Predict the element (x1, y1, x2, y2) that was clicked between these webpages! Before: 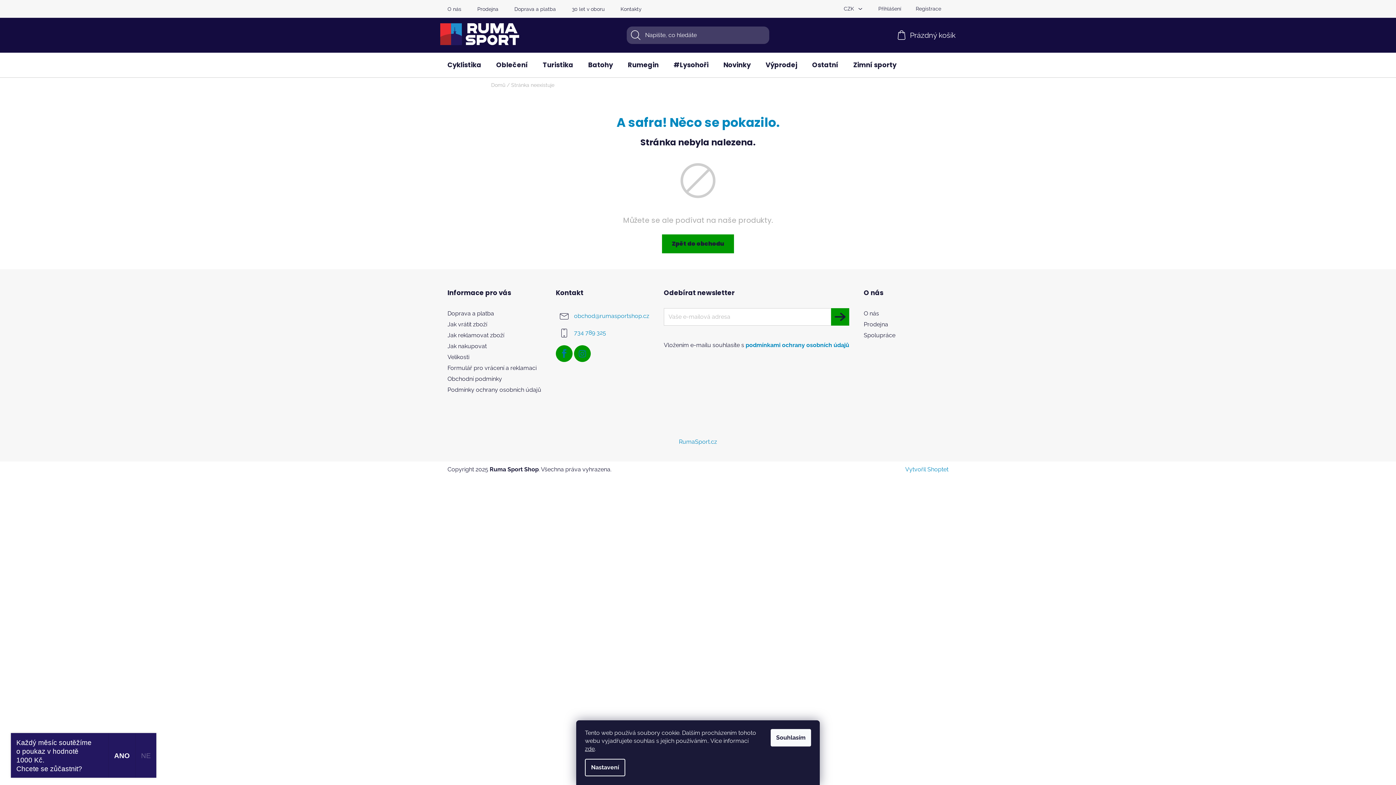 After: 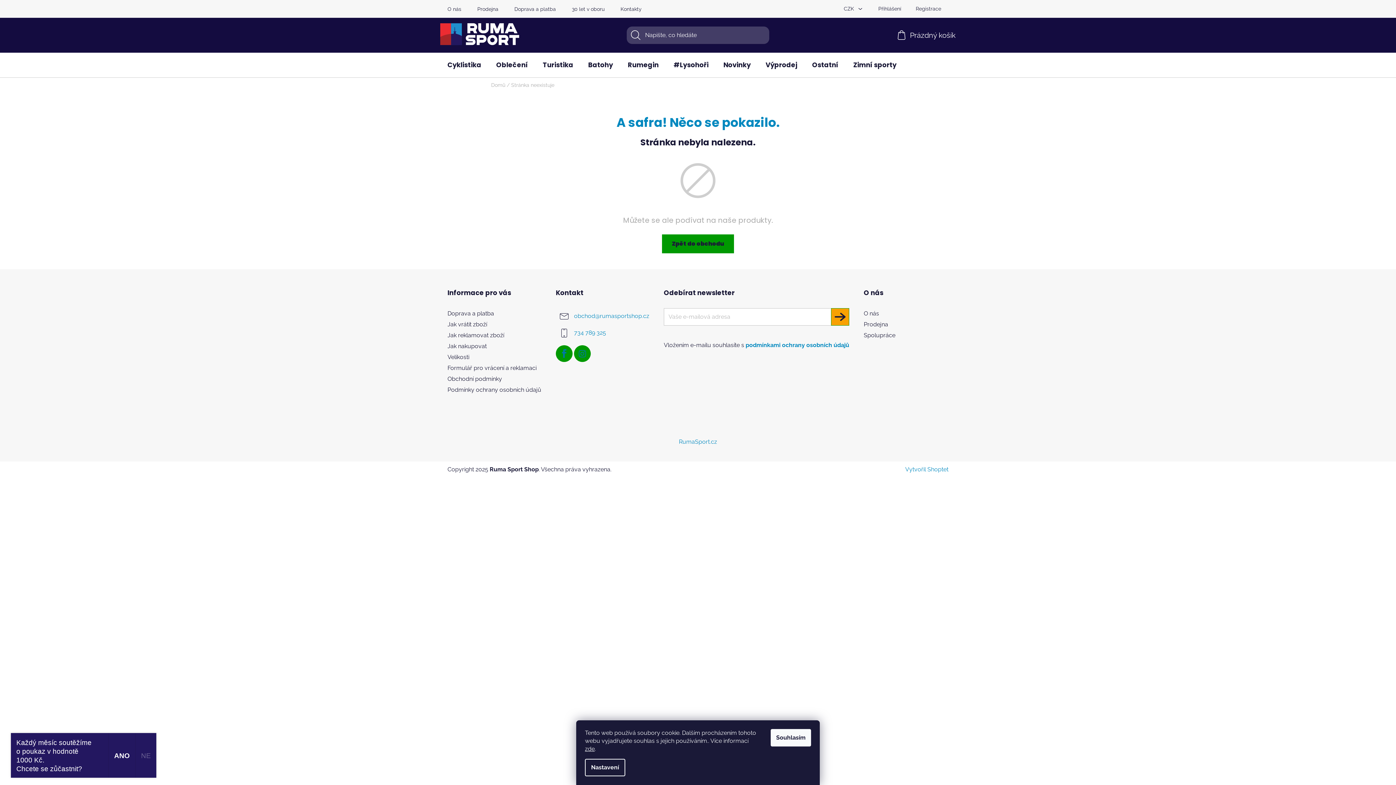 Action: bbox: (831, 308, 849, 325) label: Přihlásit se